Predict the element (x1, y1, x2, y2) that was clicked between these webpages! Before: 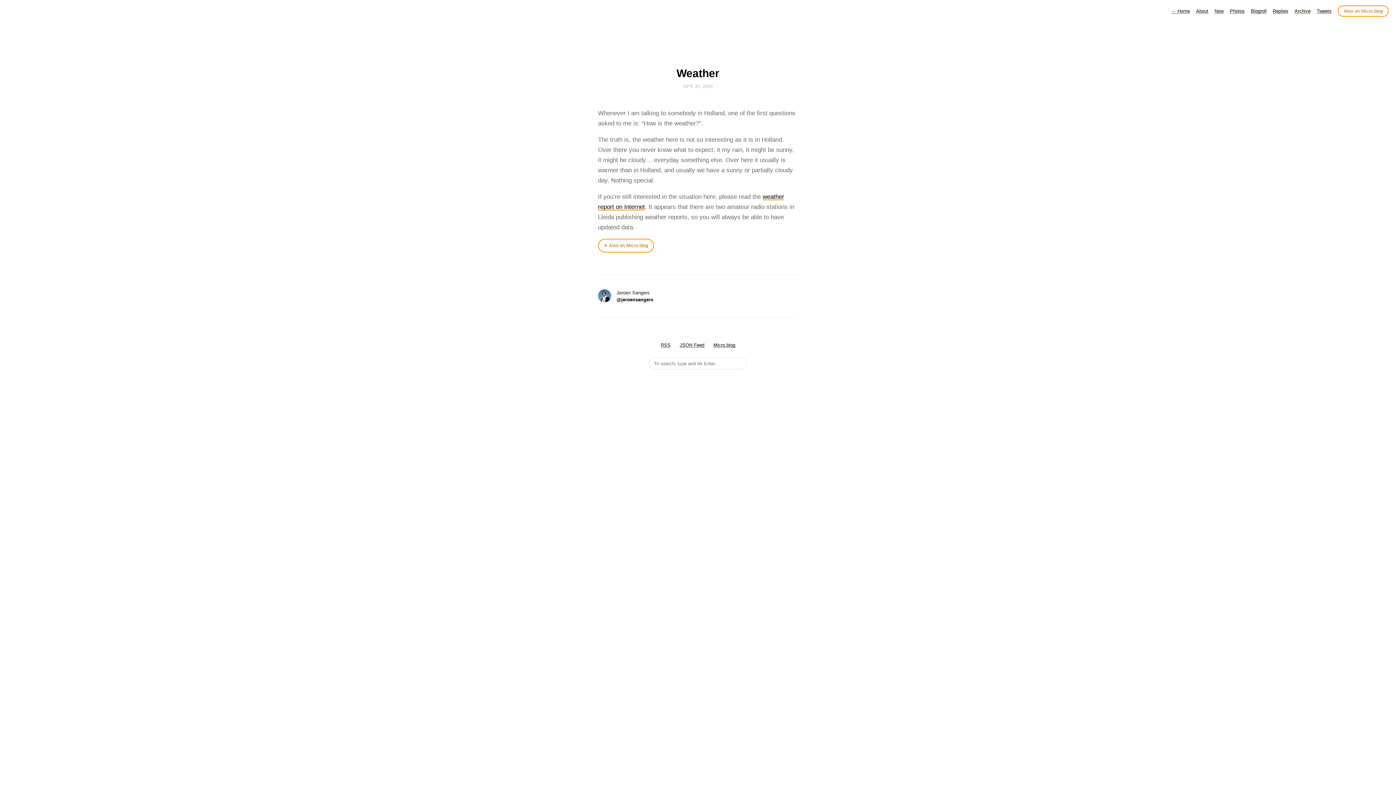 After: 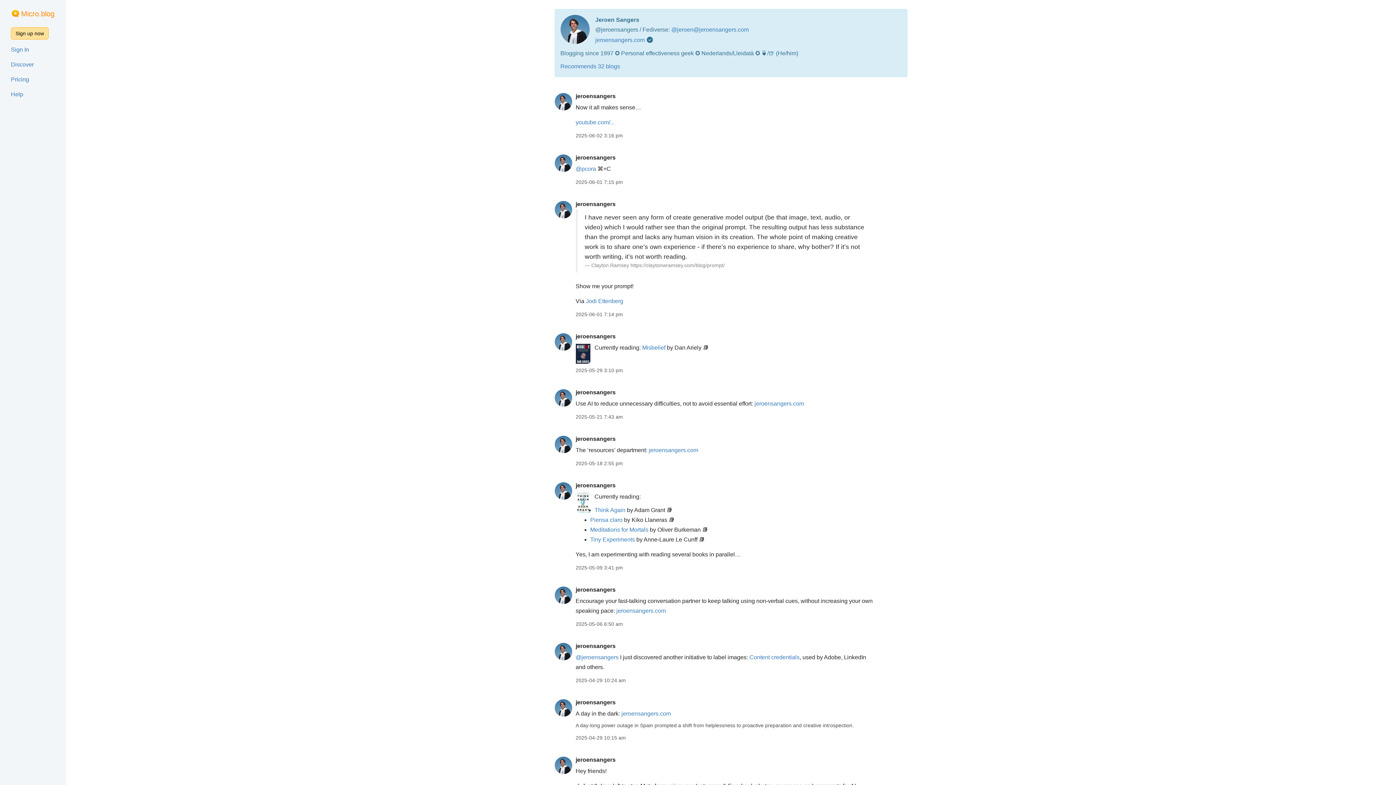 Action: bbox: (616, 297, 653, 302) label: @jeroensangers